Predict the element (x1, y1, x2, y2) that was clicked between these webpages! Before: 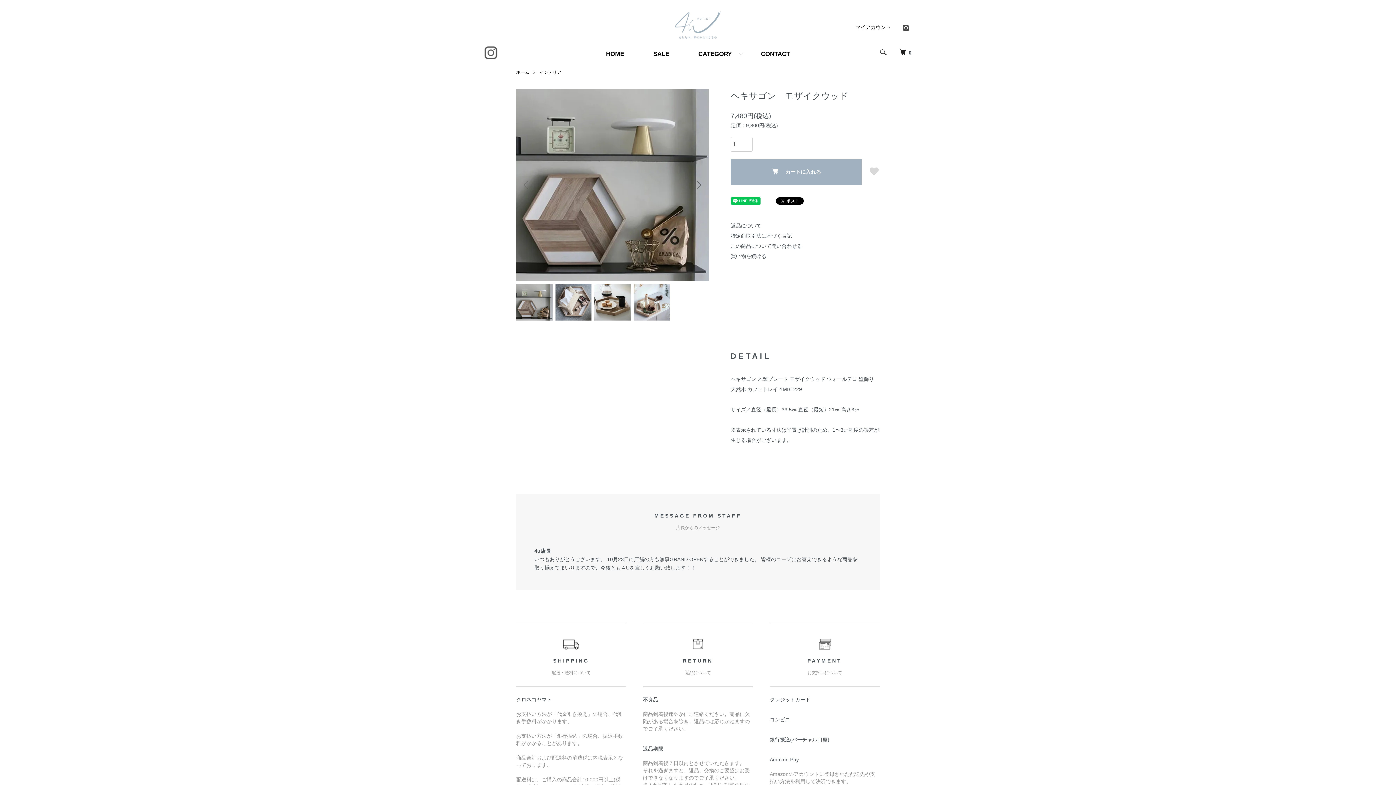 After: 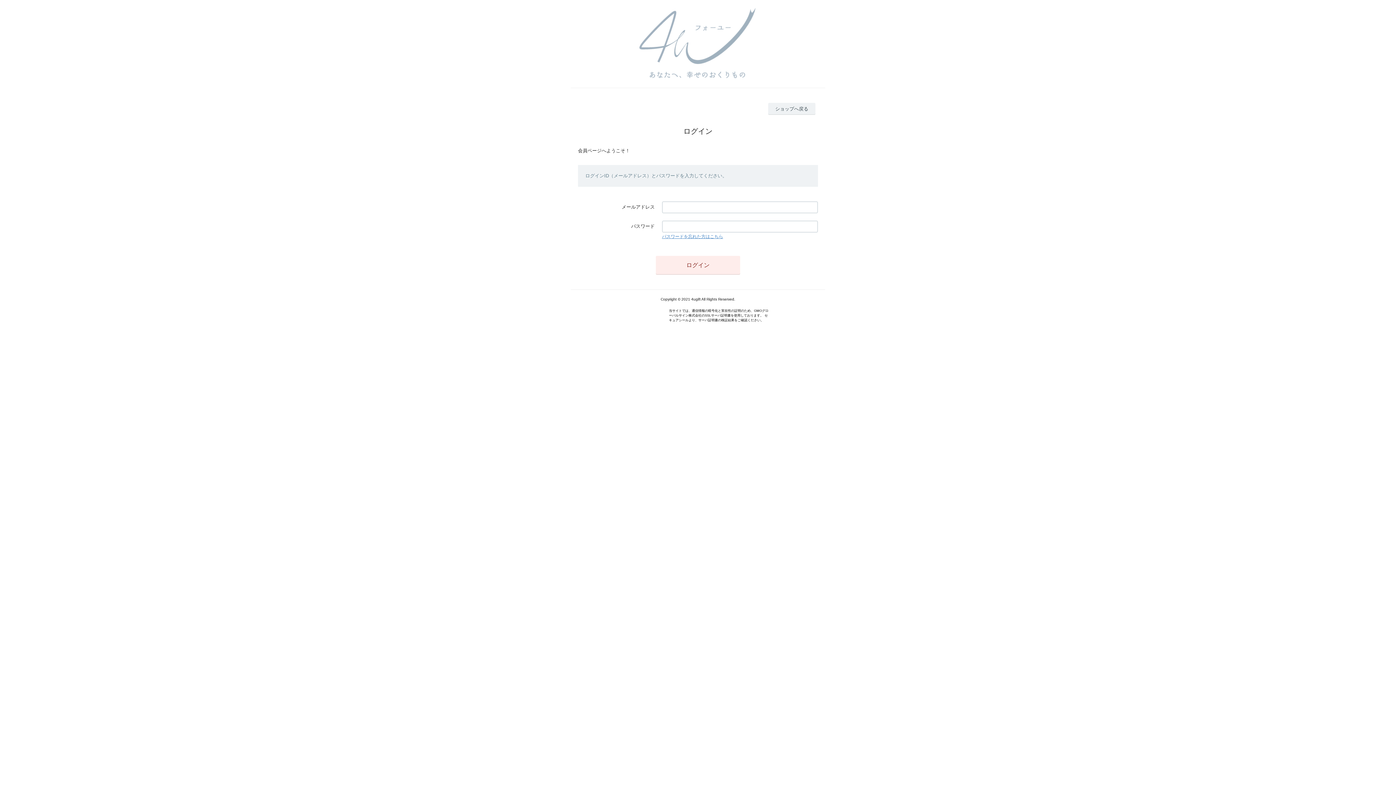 Action: bbox: (855, 24, 891, 30) label: マイアカウント